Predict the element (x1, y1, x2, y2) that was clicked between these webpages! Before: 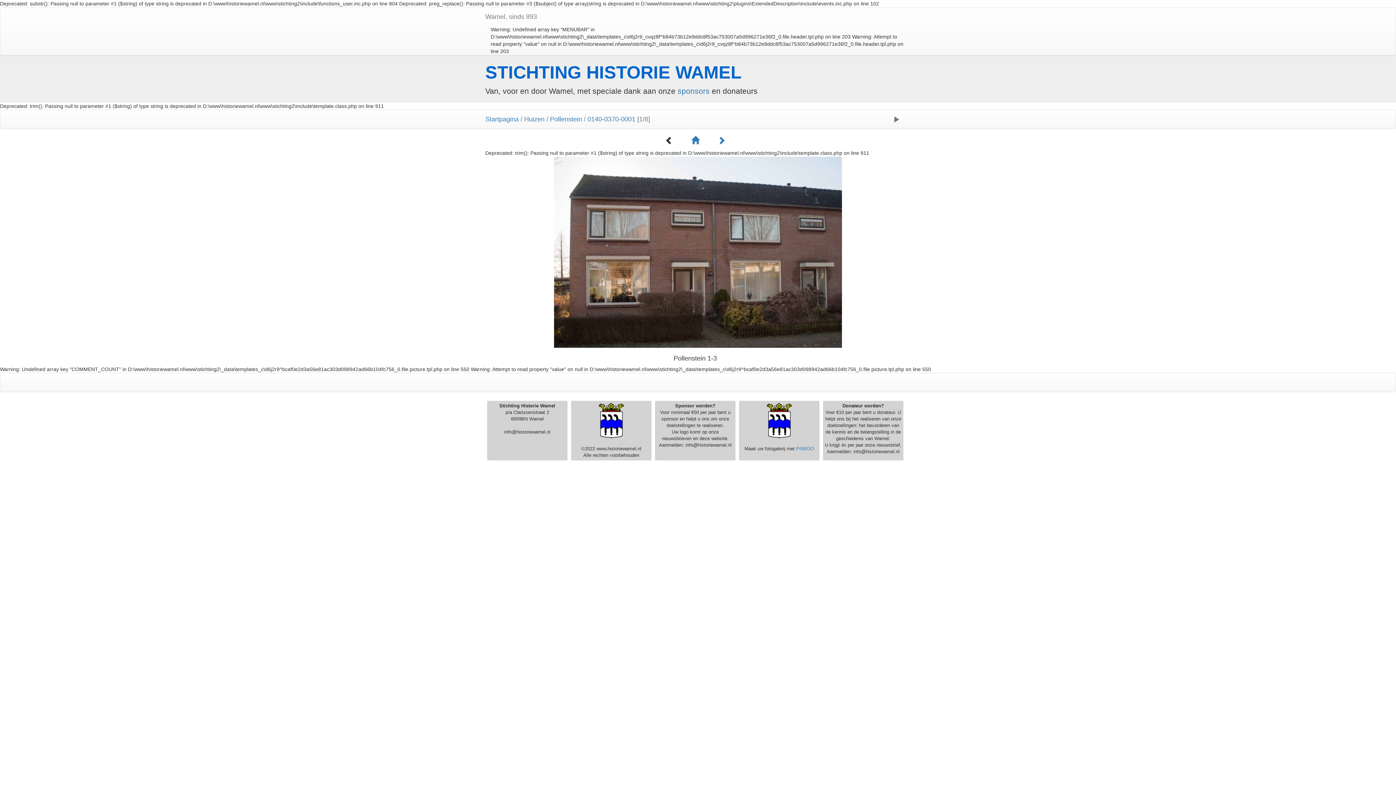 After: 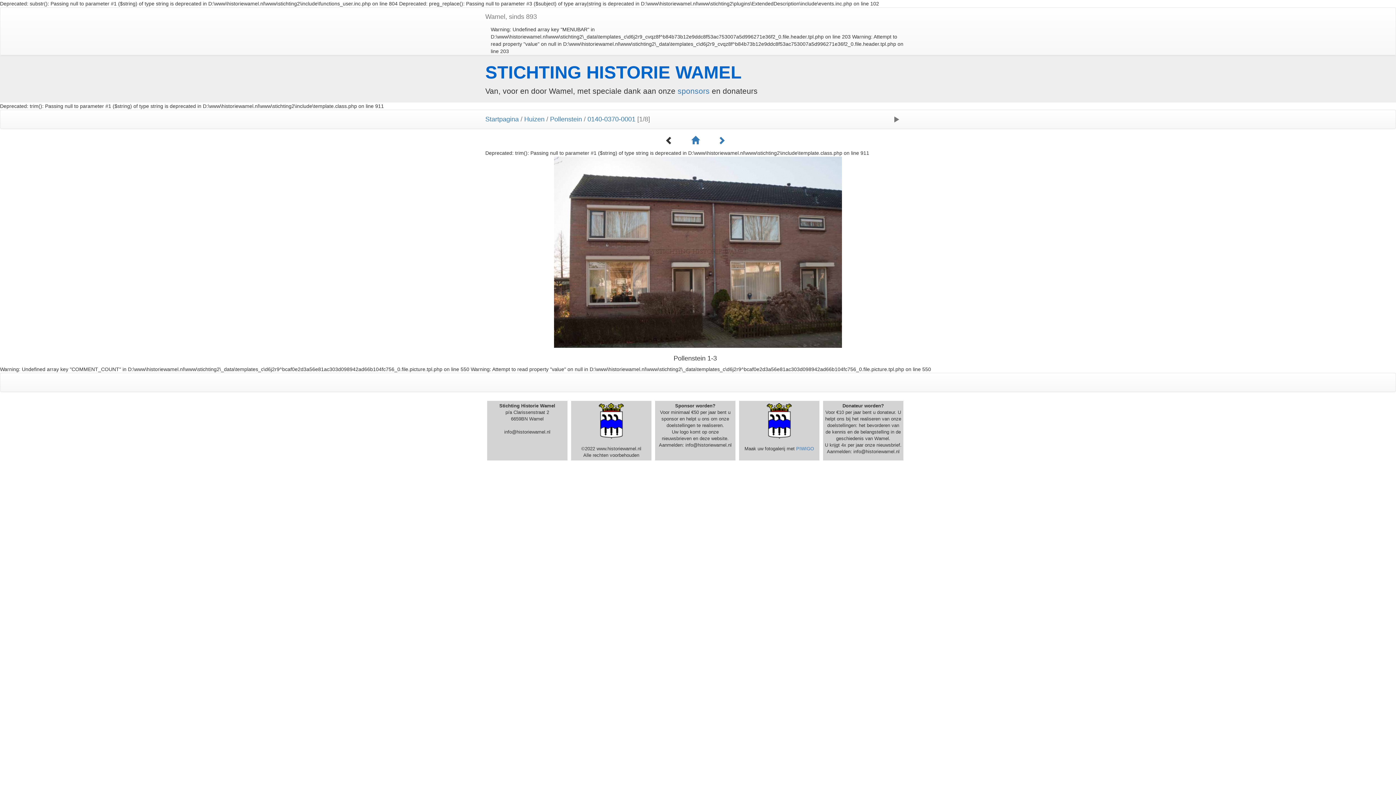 Action: label: 0140-0370-0001  bbox: (587, 115, 637, 122)